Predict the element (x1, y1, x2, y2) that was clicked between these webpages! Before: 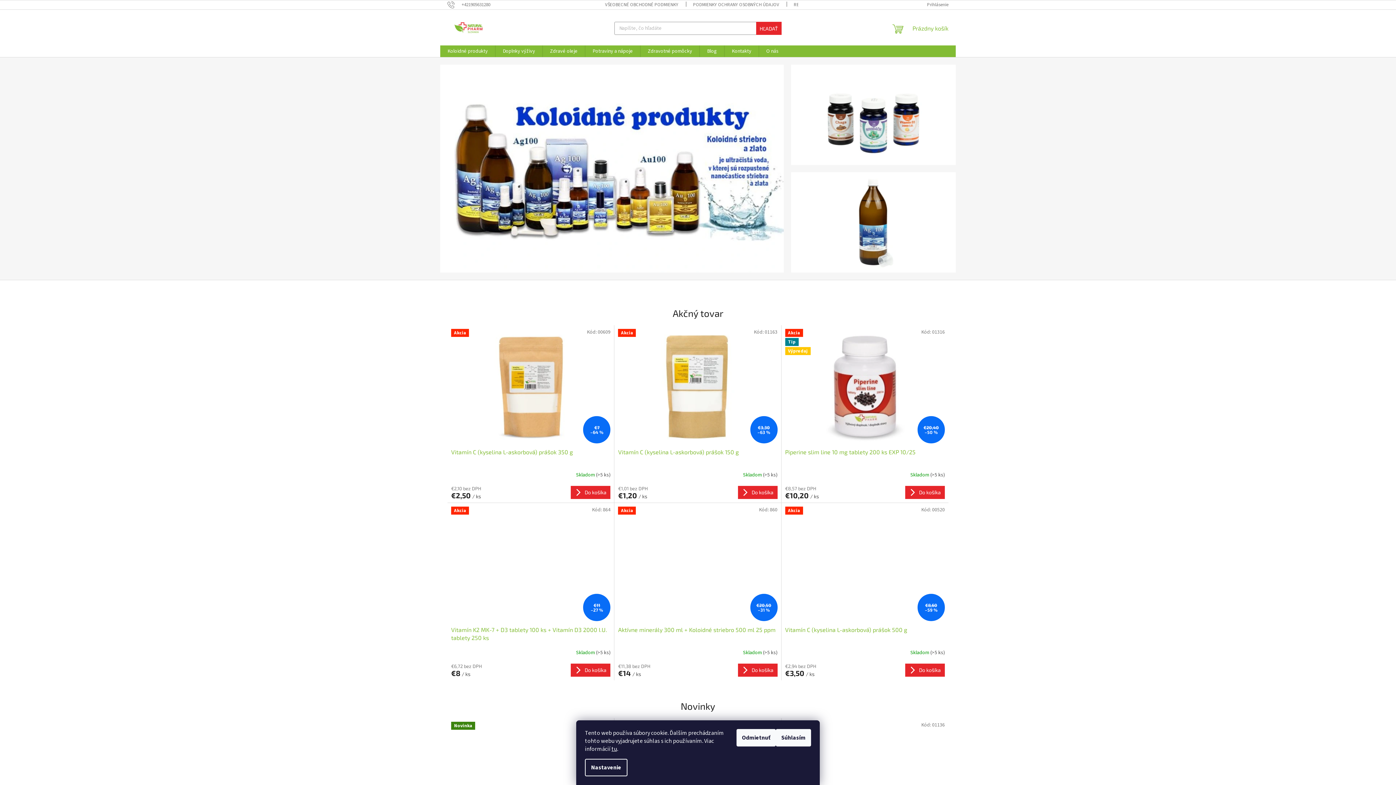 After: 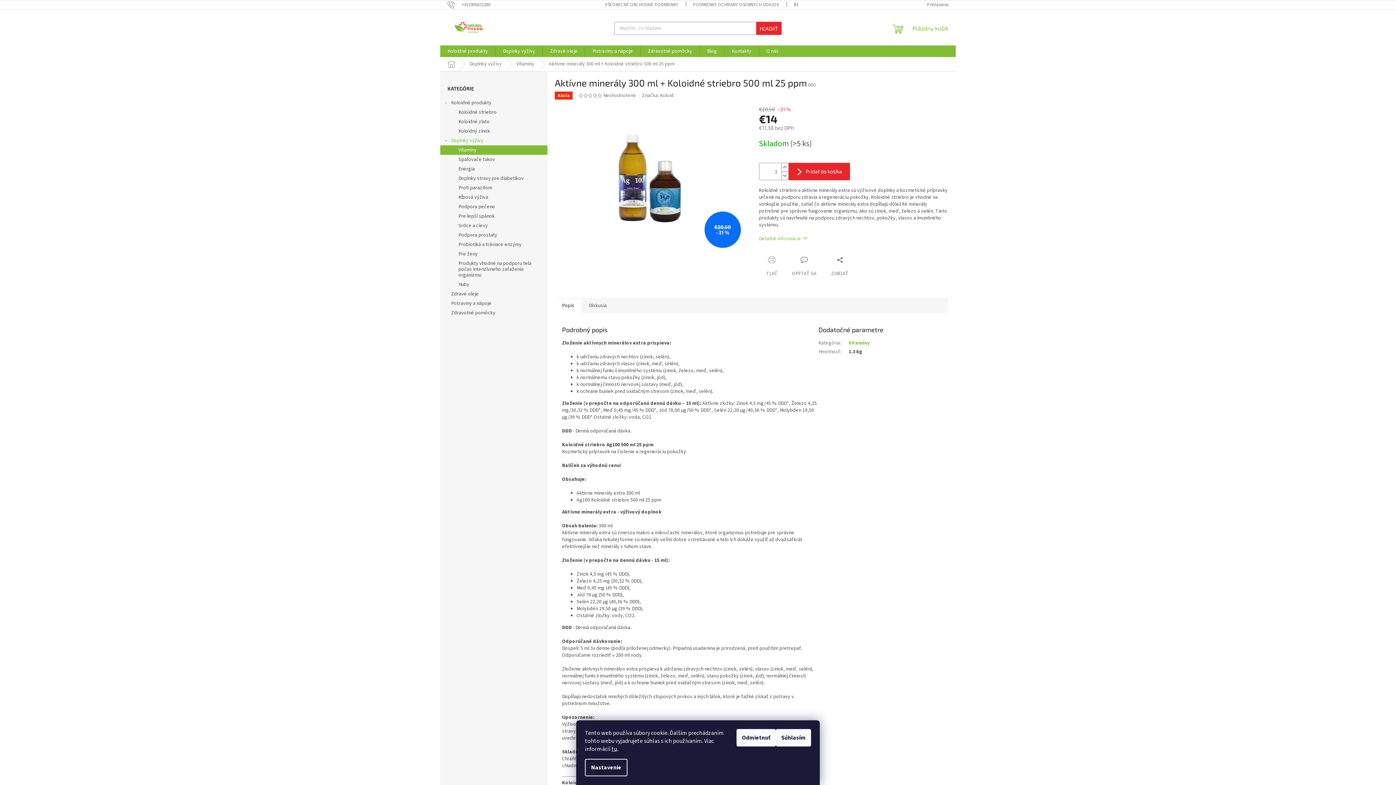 Action: bbox: (618, 626, 777, 642) label: Aktívne minerály 300 ml + Koloidné striebro 500 ml 25 ppm